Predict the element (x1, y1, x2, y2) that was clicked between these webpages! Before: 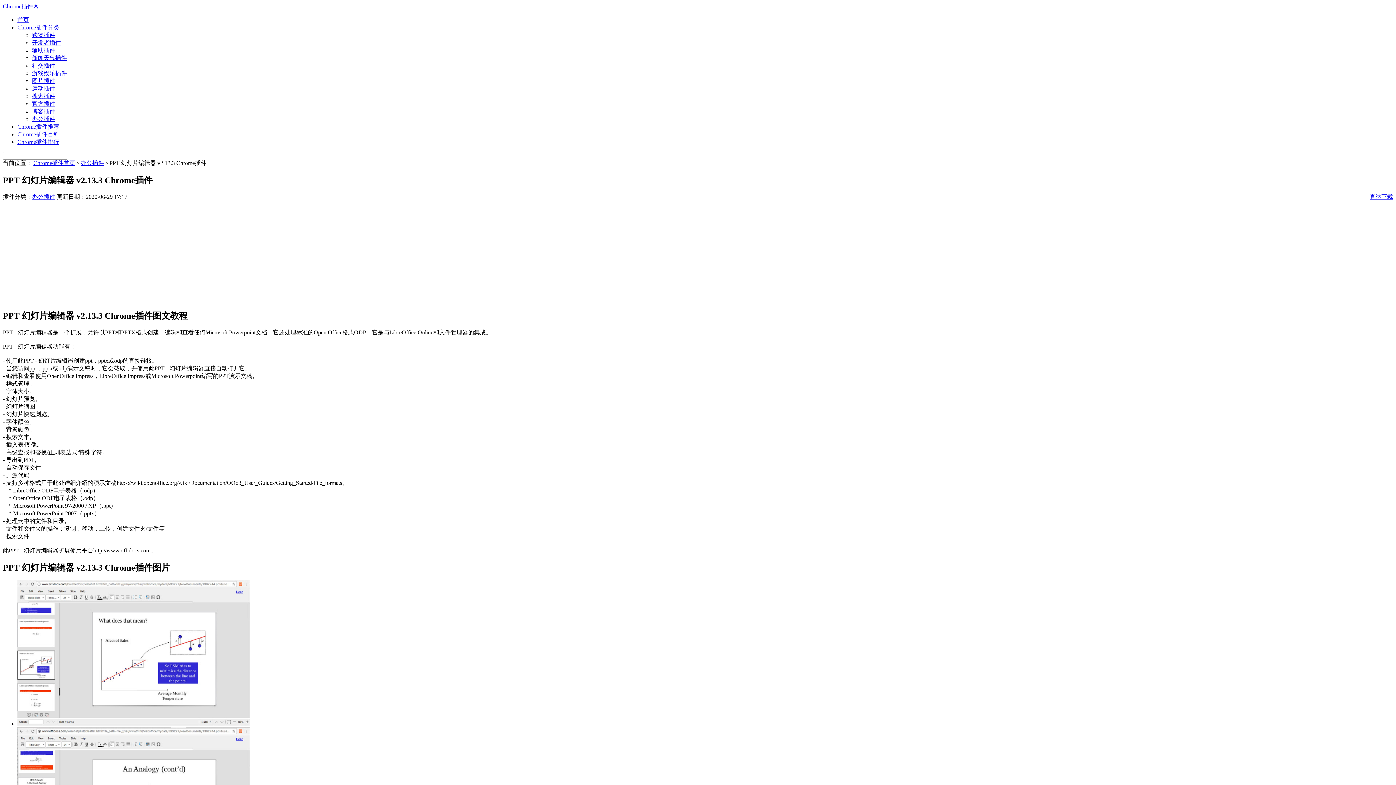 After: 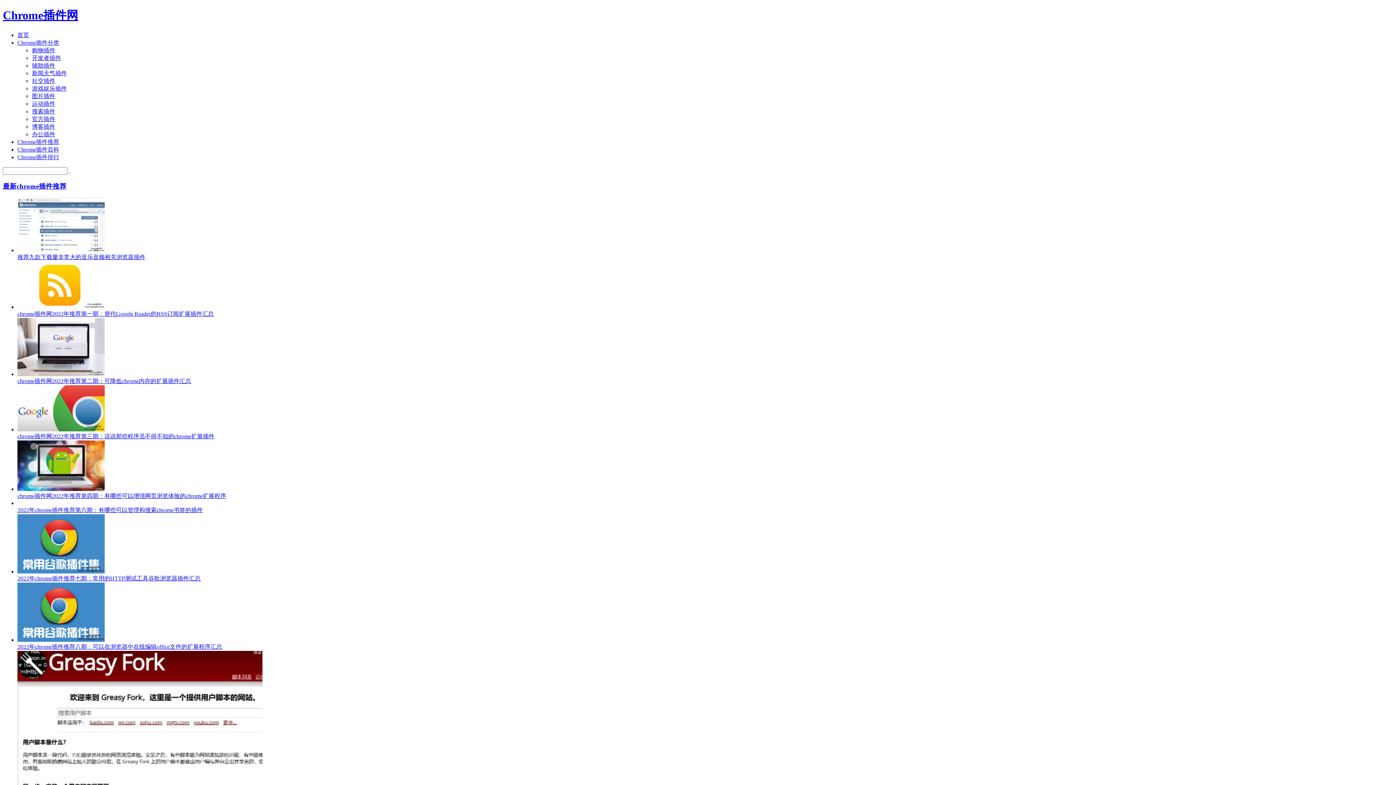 Action: bbox: (33, 160, 75, 166) label: Chrome插件首页